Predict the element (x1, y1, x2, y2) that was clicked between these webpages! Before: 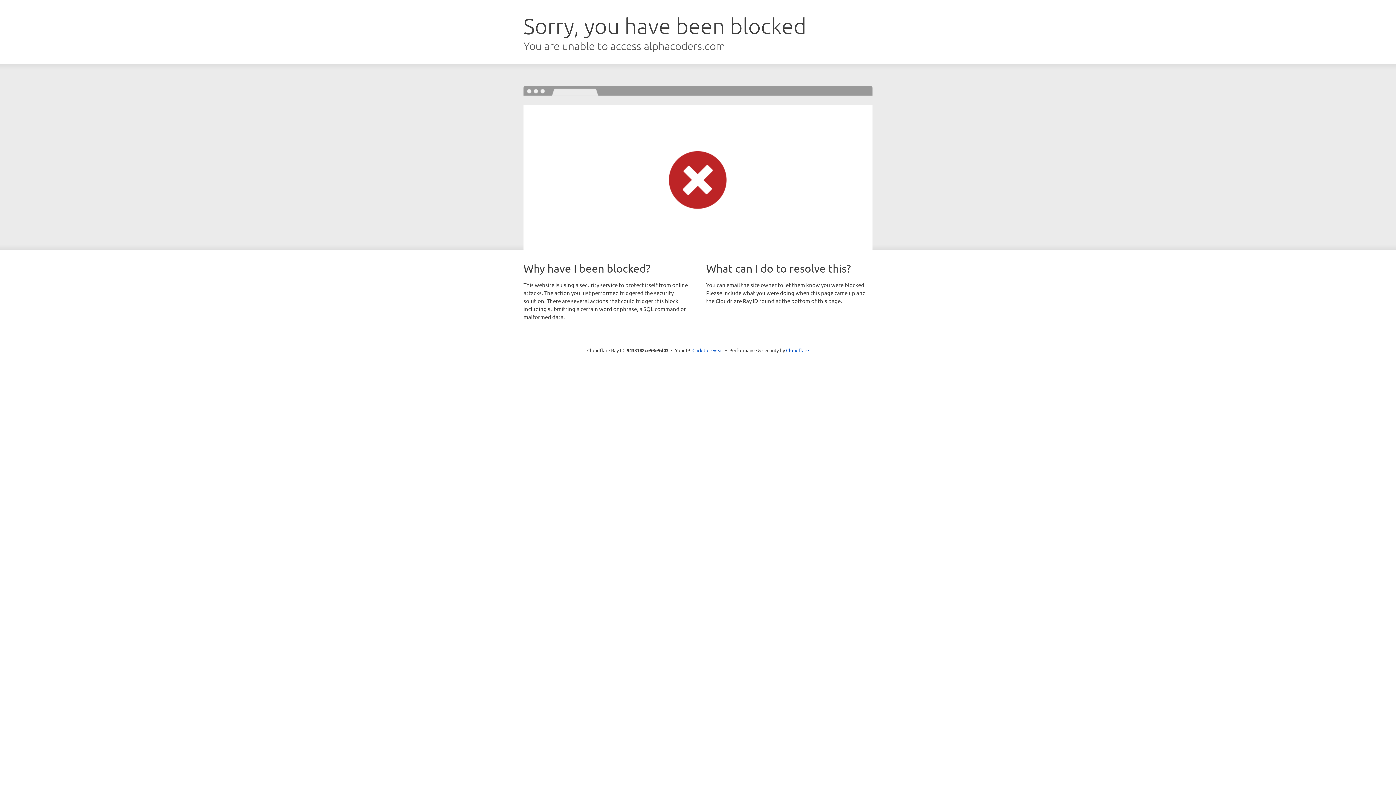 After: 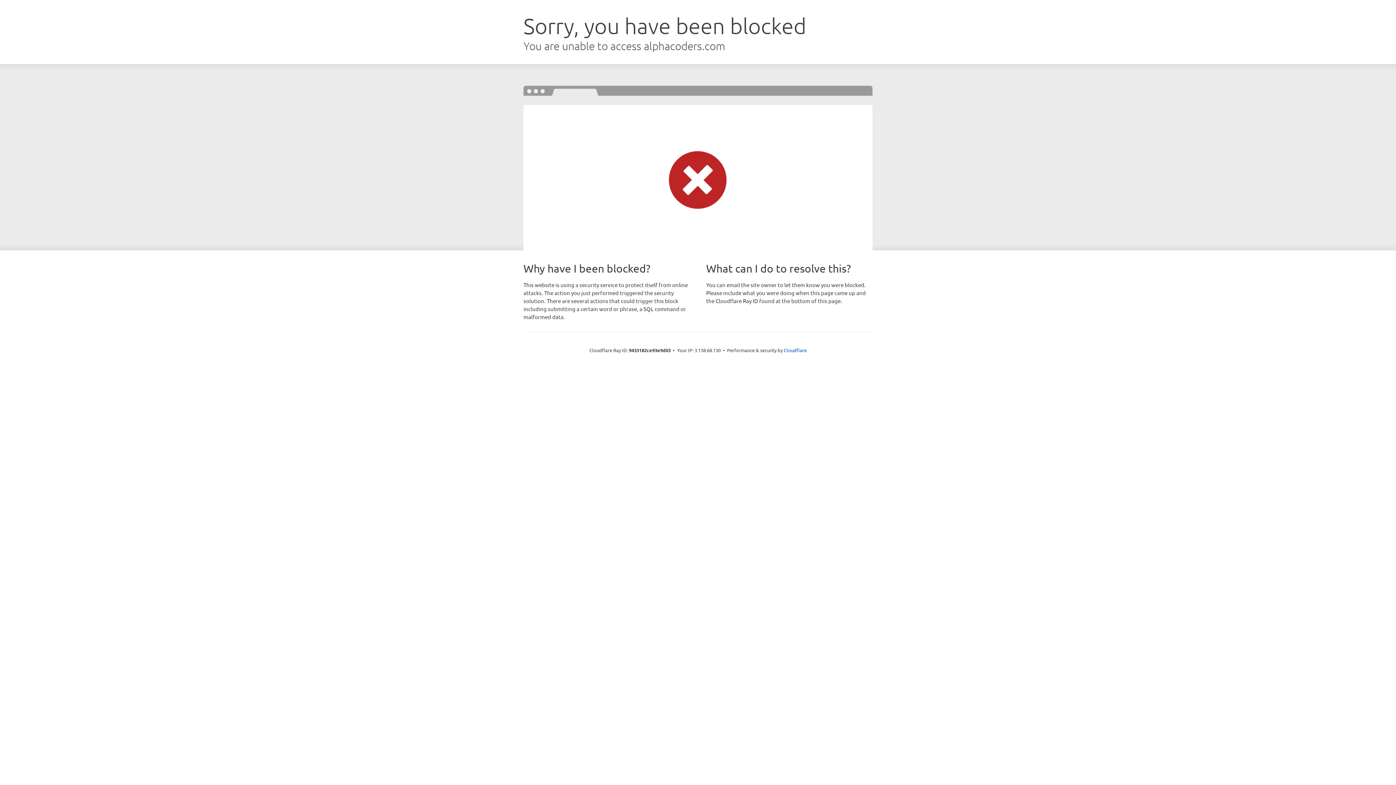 Action: bbox: (692, 346, 723, 353) label: Click to reveal